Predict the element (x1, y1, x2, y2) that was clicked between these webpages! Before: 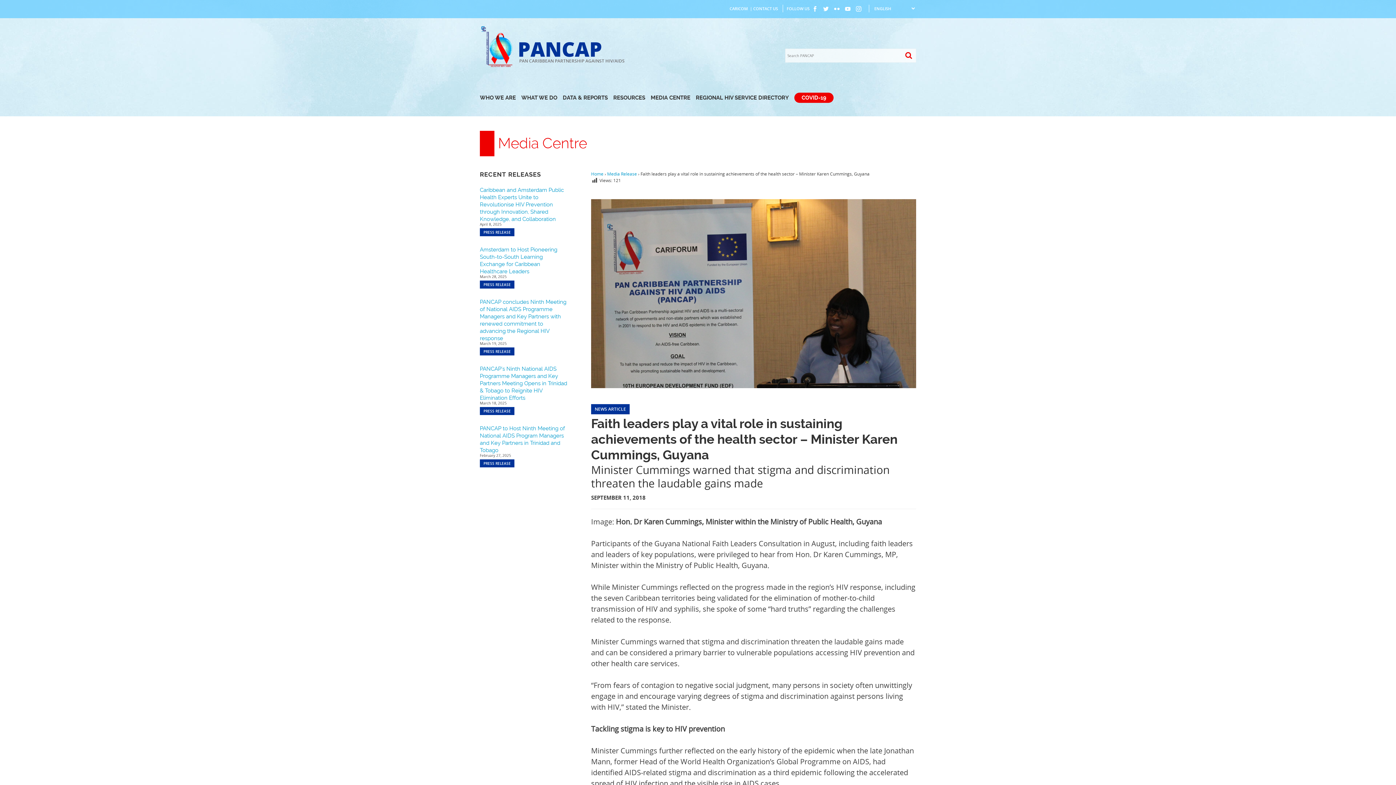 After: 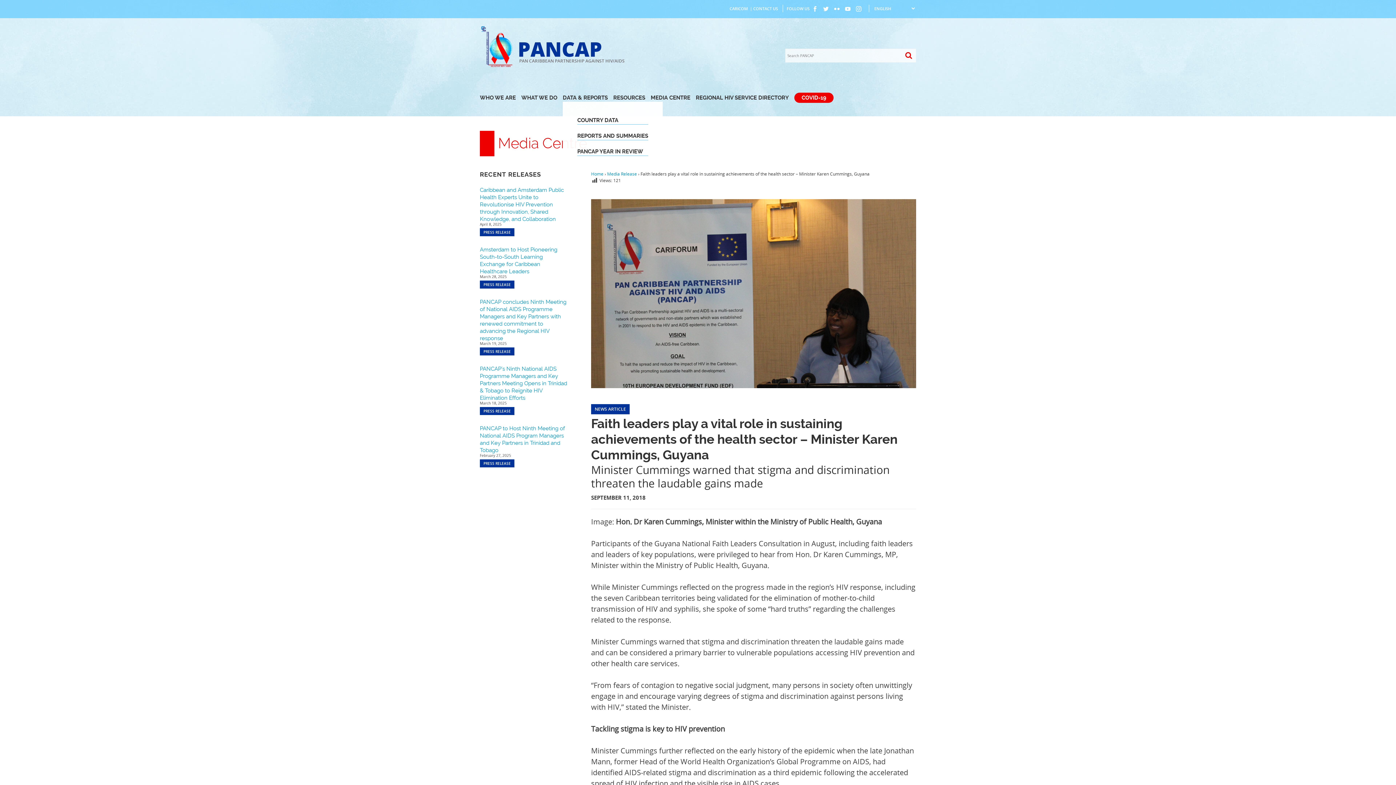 Action: bbox: (562, 94, 608, 101) label: DATA & REPORTS